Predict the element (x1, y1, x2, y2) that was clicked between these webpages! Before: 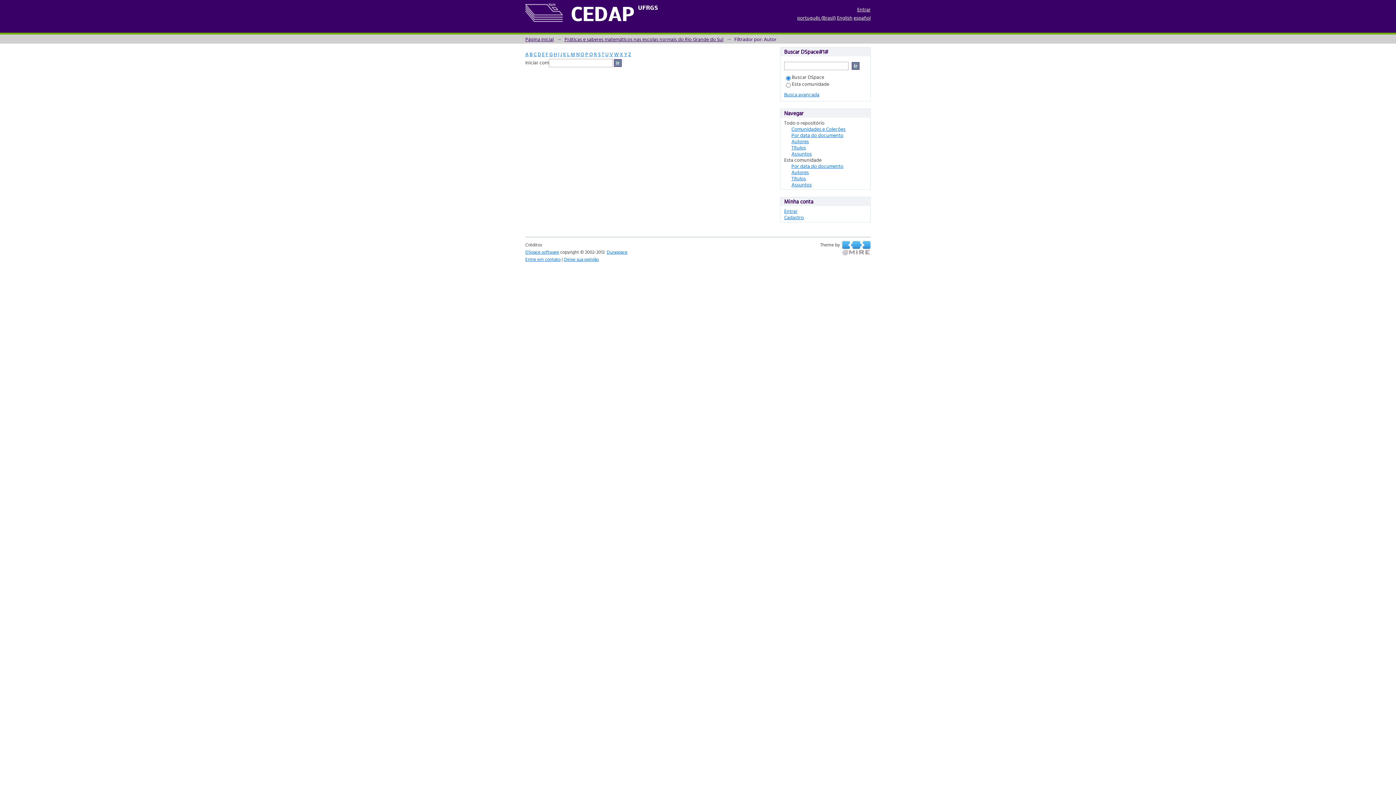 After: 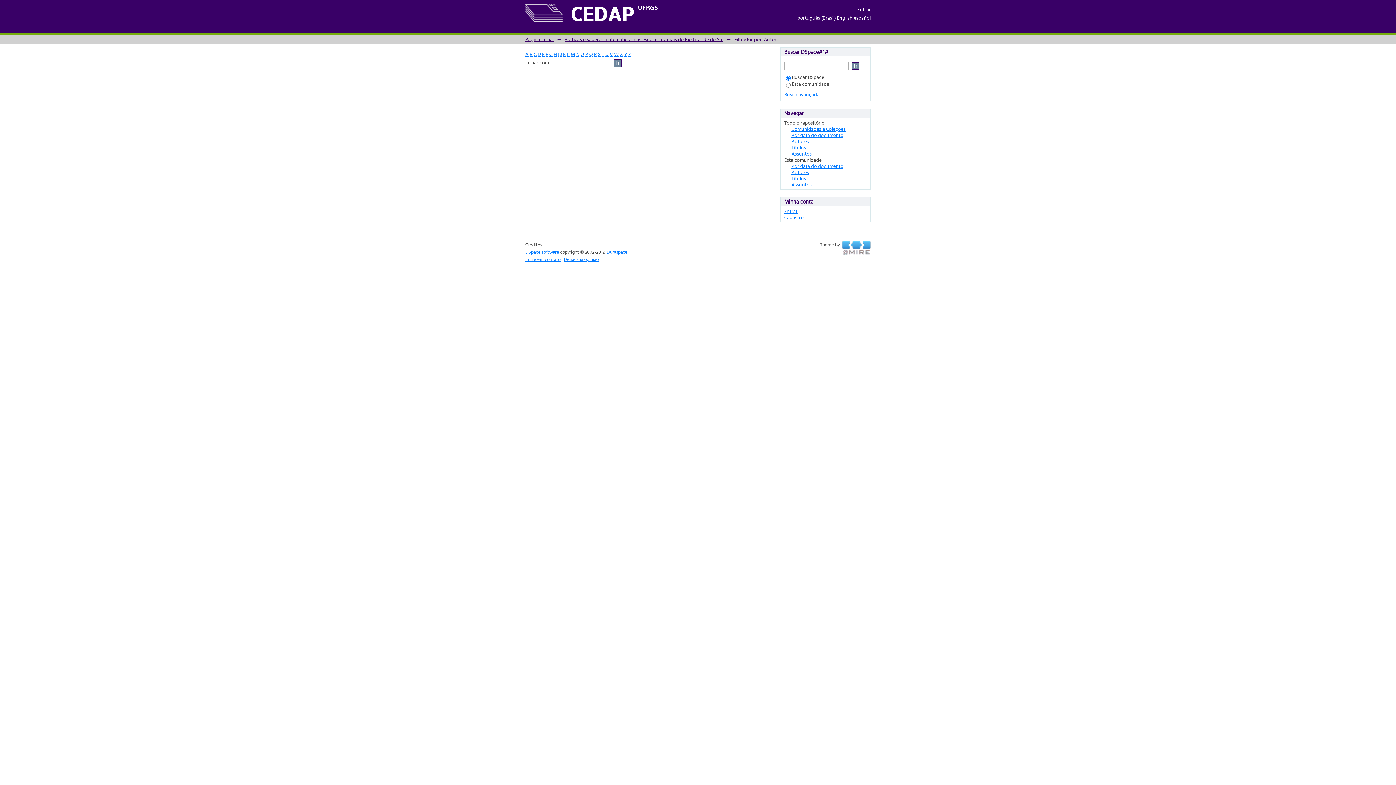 Action: label: S bbox: (598, 50, 600, 57)